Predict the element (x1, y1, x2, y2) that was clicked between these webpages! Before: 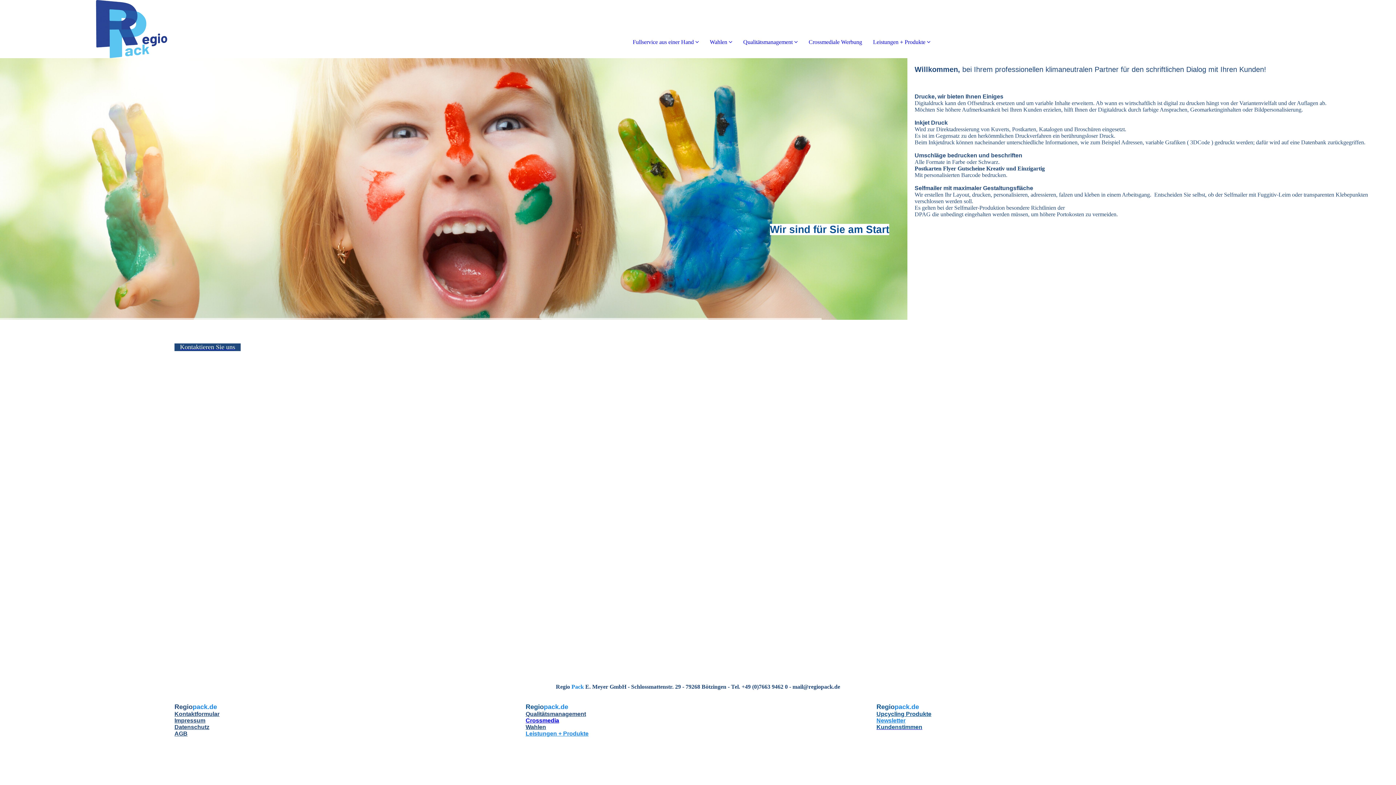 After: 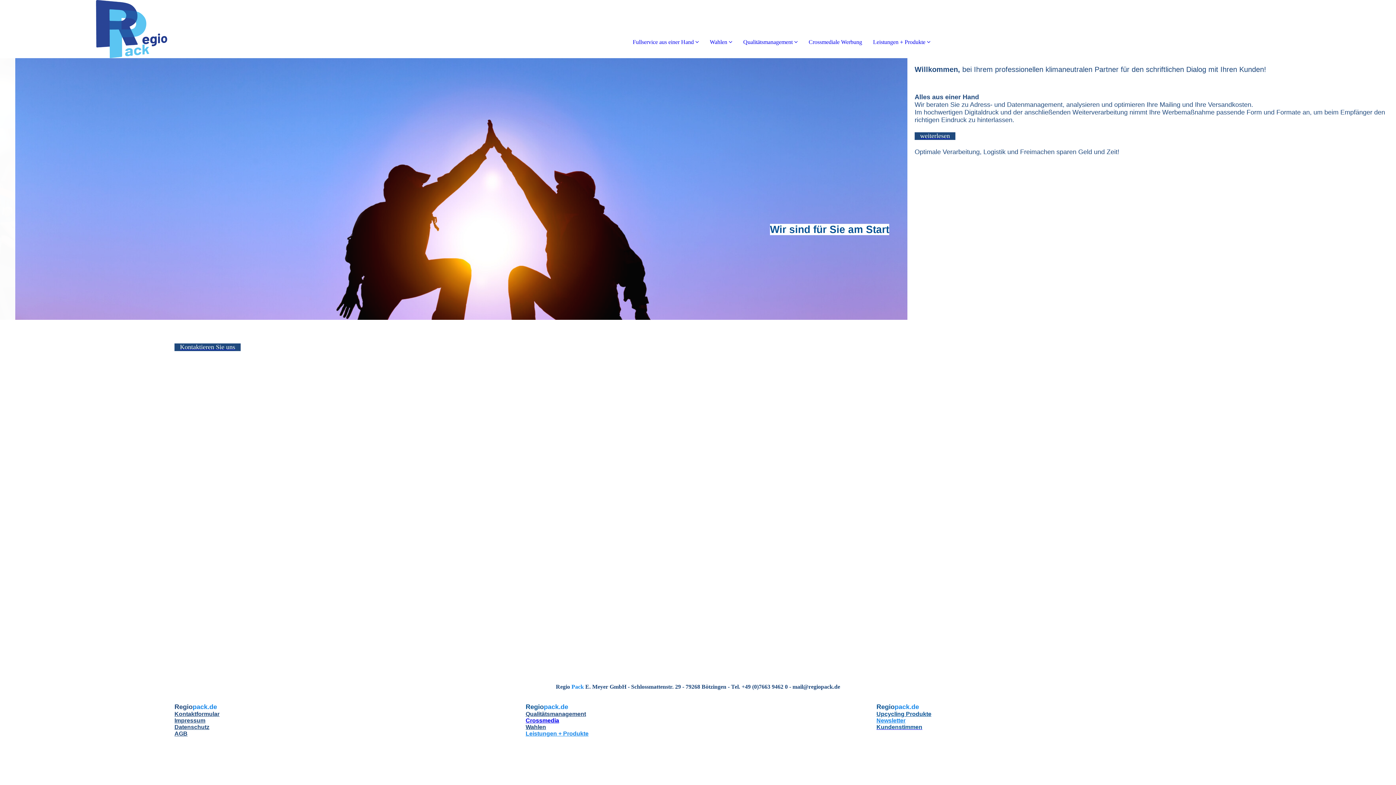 Action: bbox: (525, 730, 588, 737) label: Leistungen + Produkte